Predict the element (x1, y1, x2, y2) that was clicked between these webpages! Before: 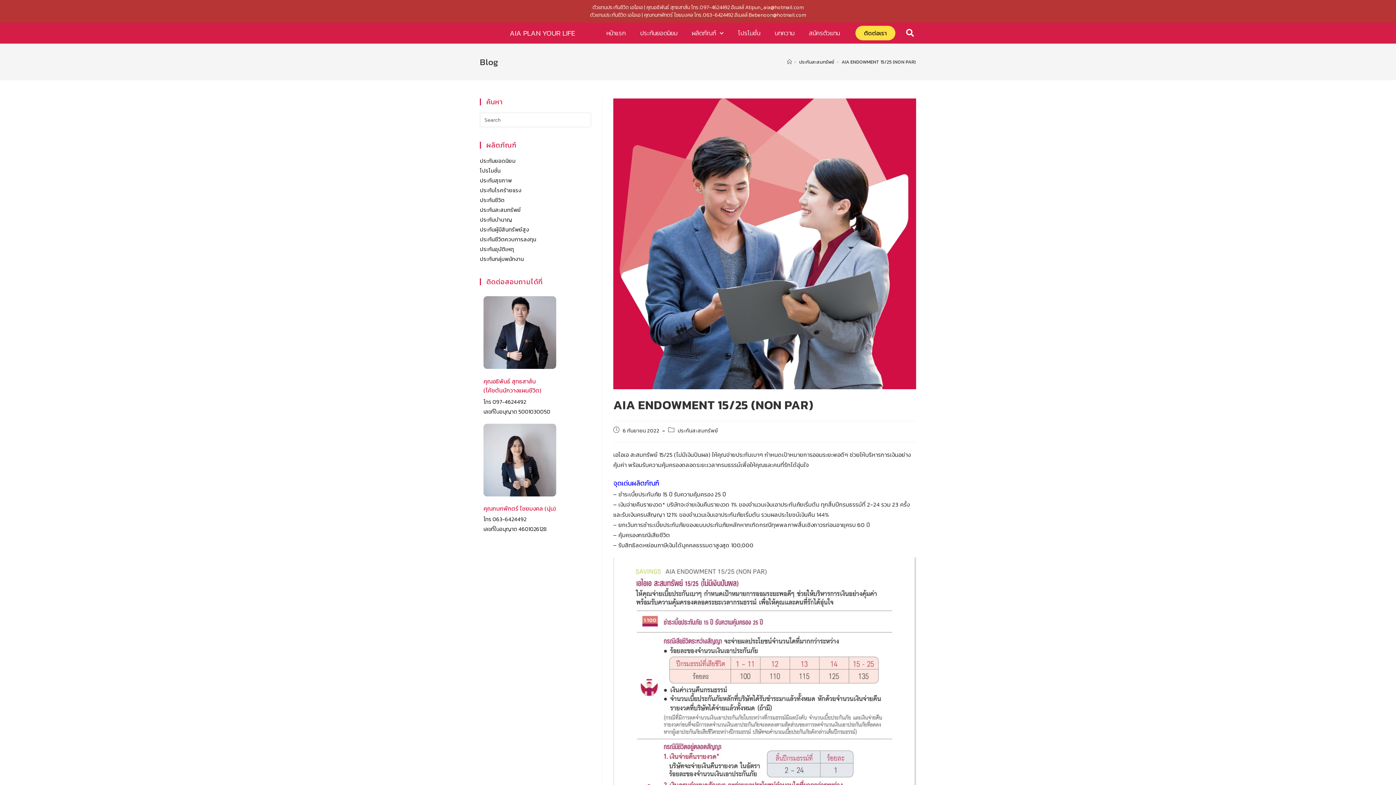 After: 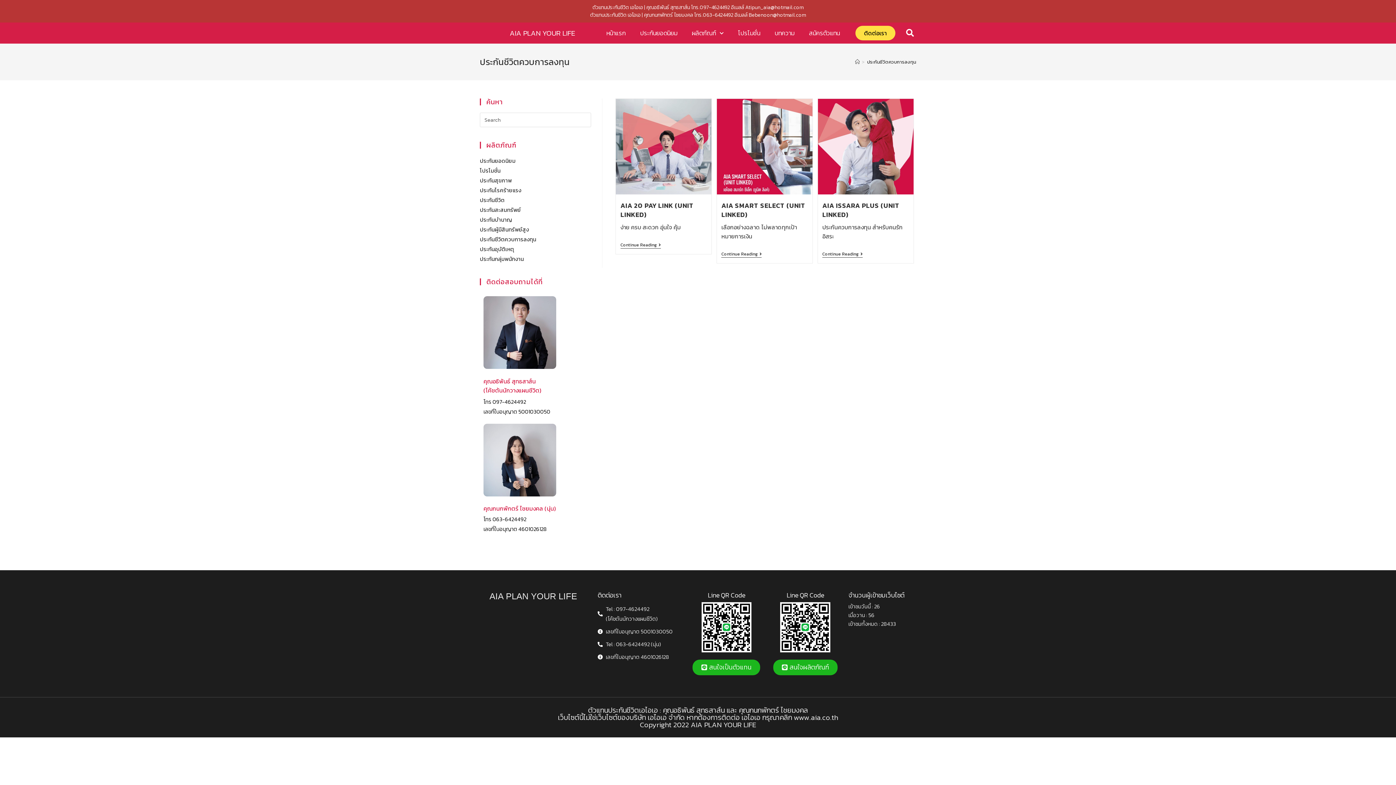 Action: bbox: (480, 235, 536, 243) label: ประกันชีวิตควบการลงทุน